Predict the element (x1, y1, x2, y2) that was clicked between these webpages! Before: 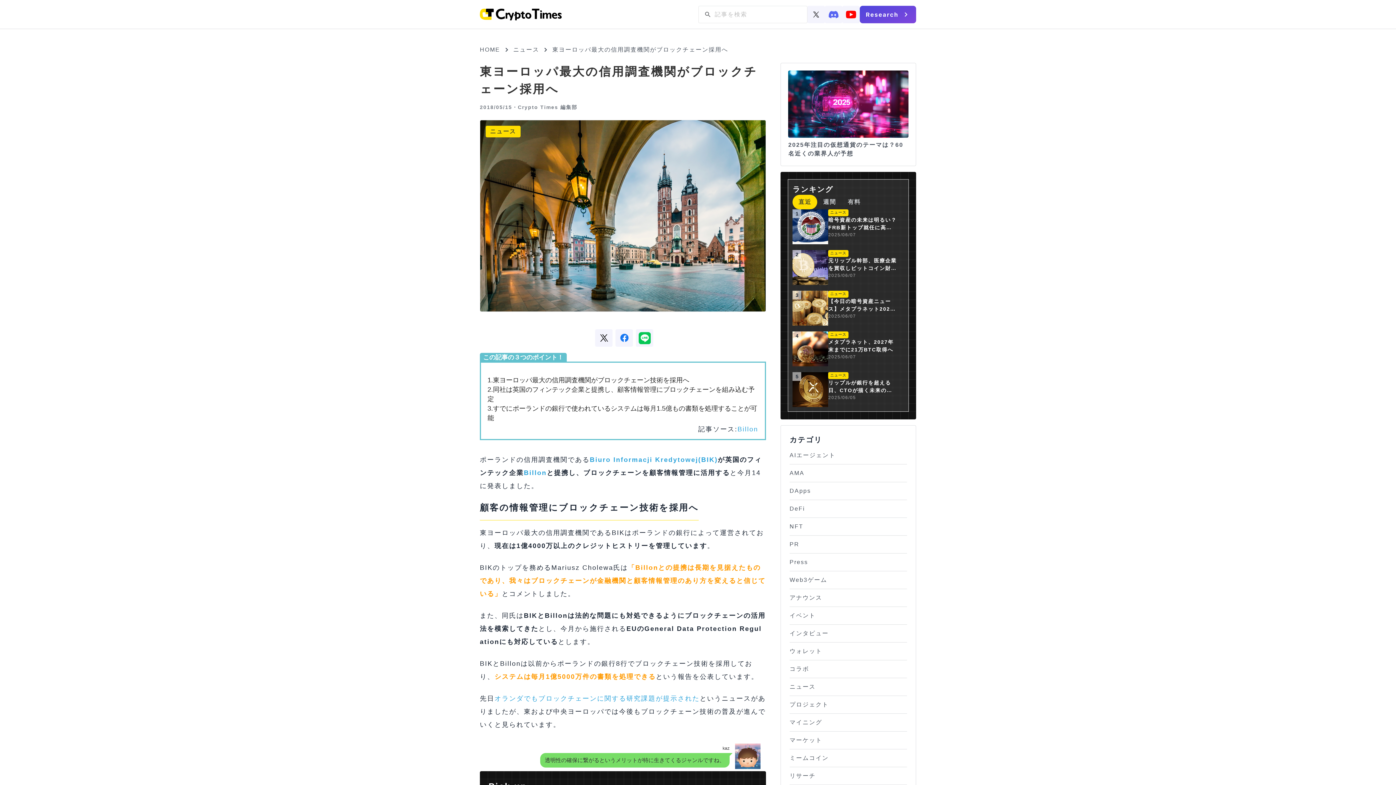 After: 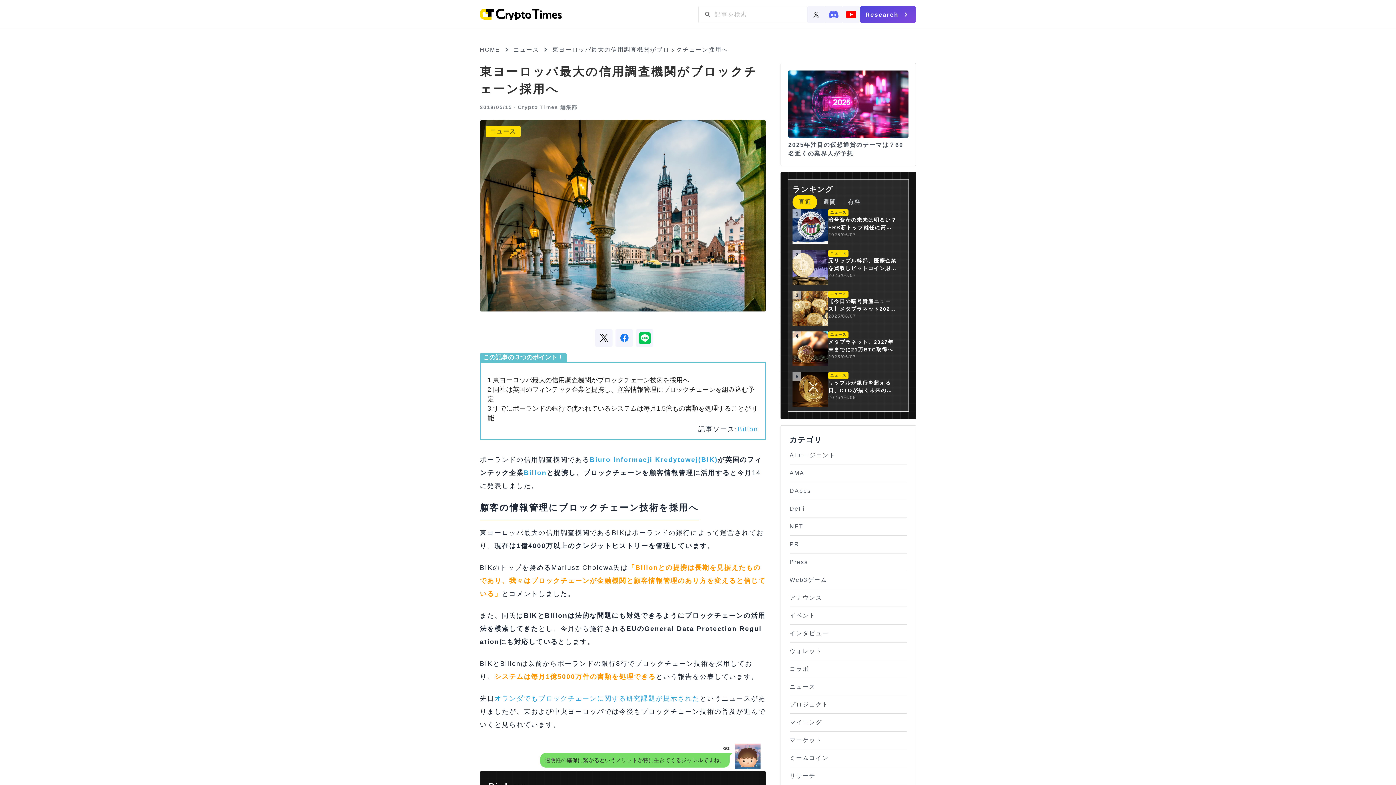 Action: bbox: (636, 329, 653, 346)